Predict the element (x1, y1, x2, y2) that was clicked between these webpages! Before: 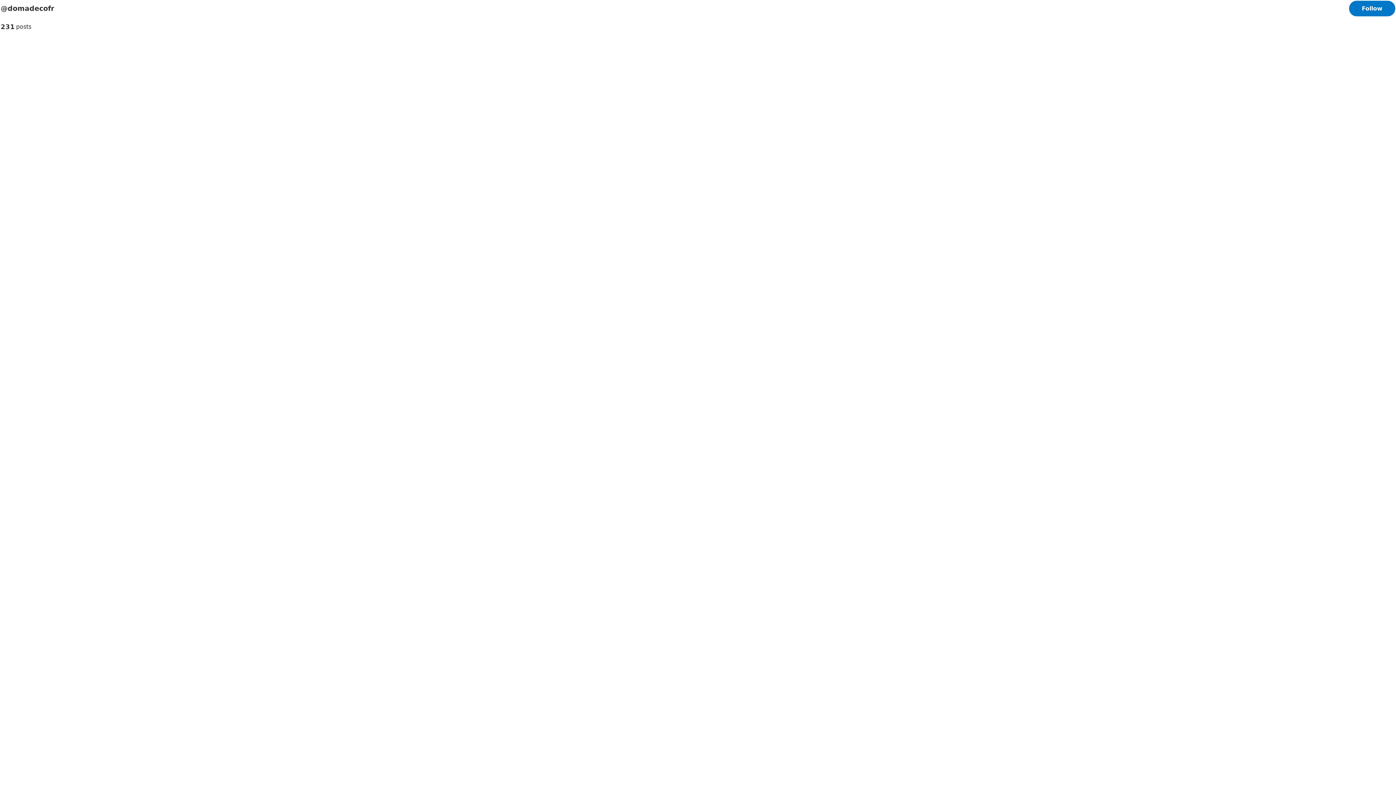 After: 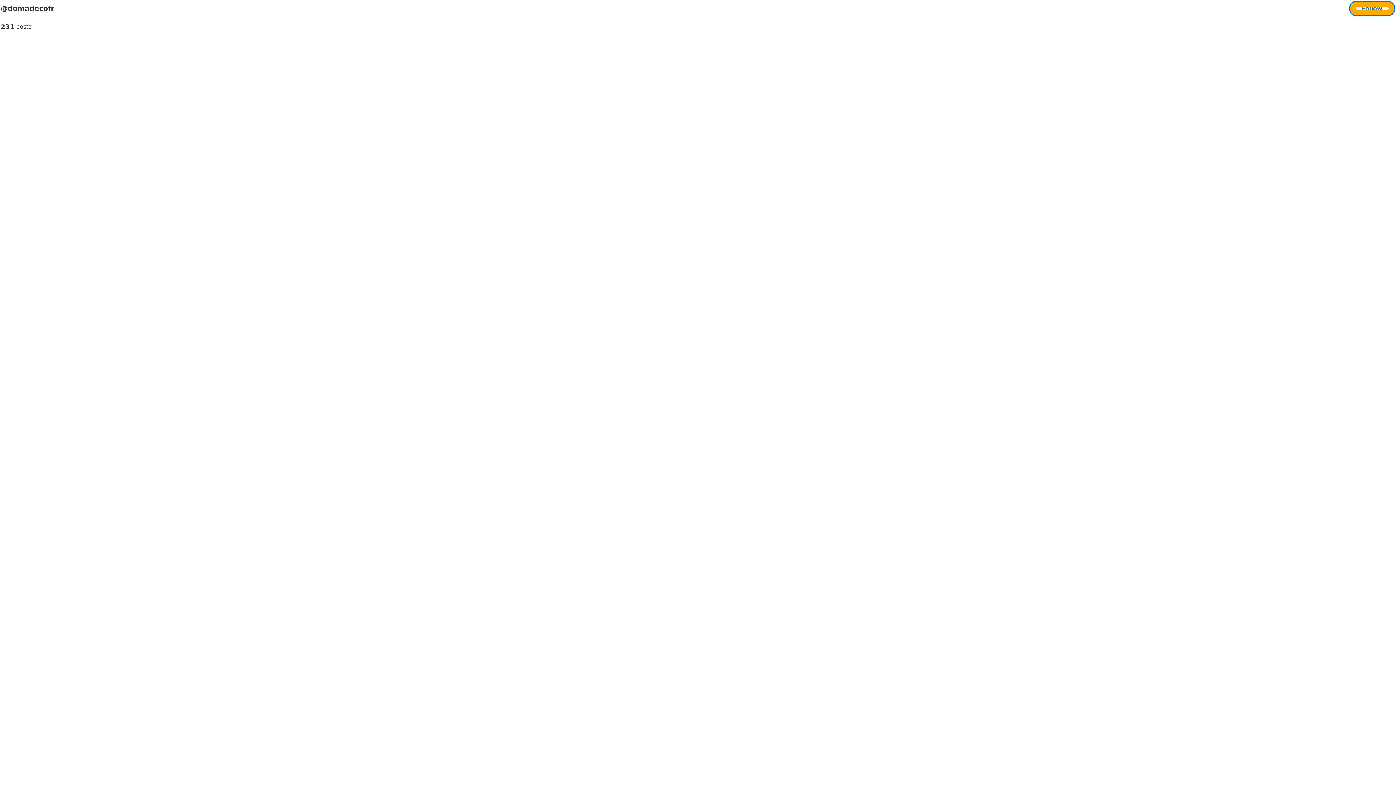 Action: bbox: (1349, 0, 1395, 16) label: Follow